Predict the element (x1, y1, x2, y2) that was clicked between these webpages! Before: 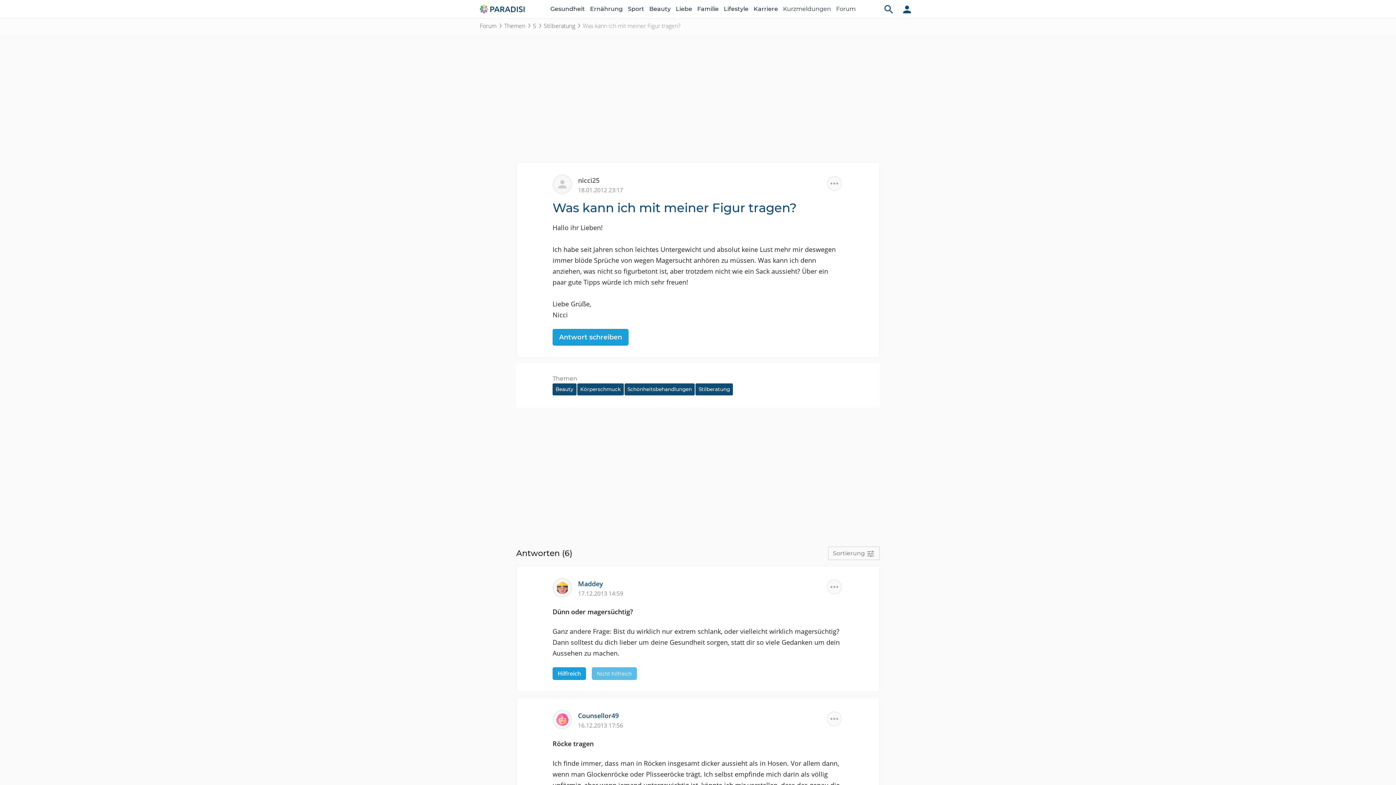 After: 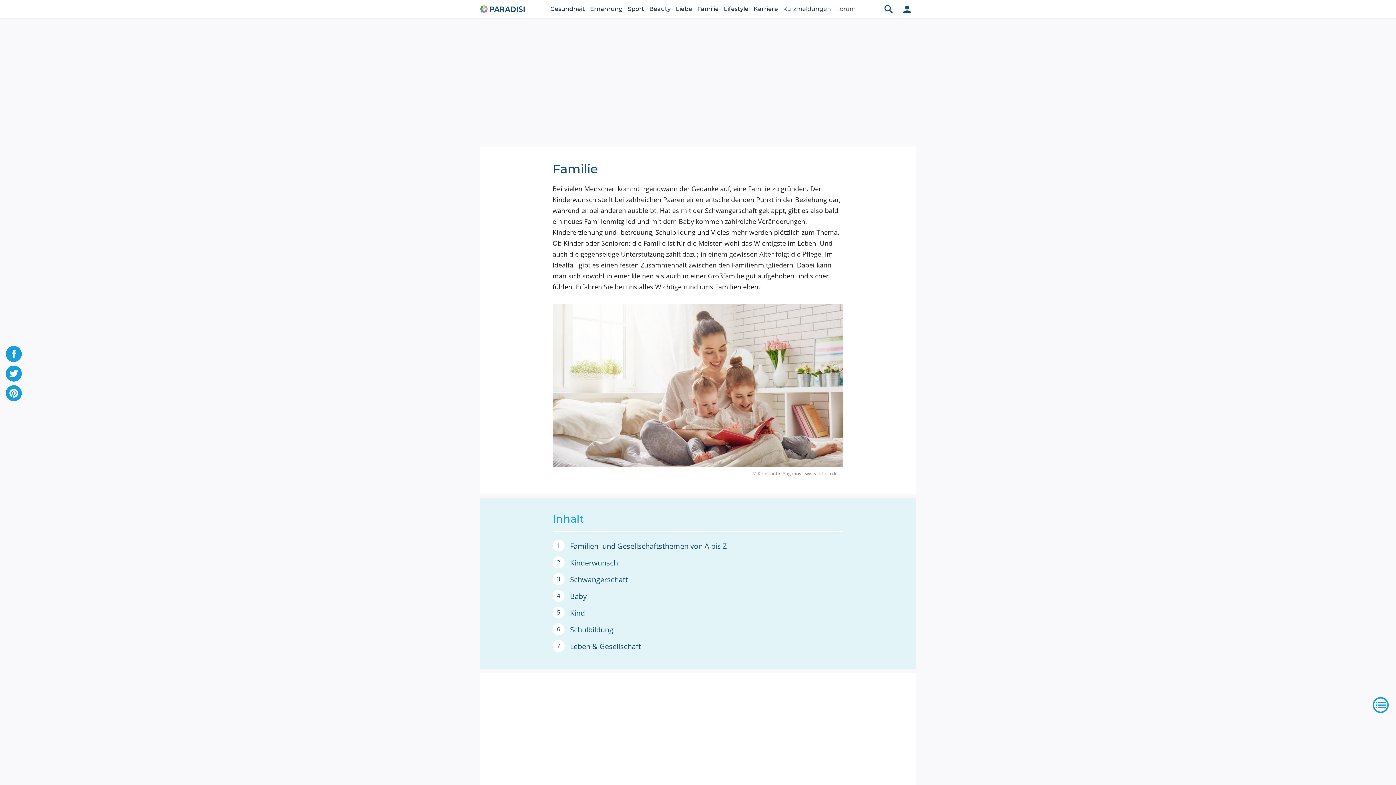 Action: bbox: (697, 0, 718, 18) label: Familie